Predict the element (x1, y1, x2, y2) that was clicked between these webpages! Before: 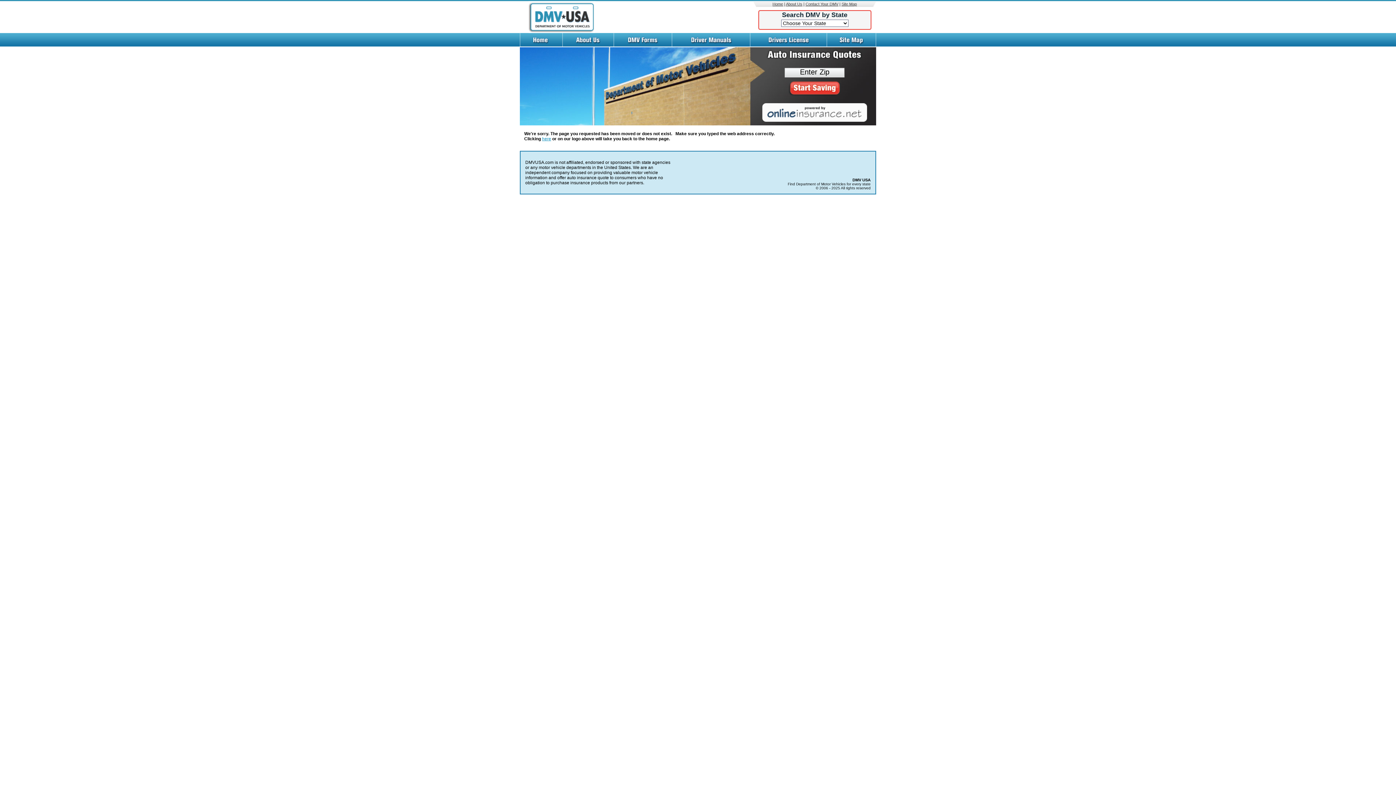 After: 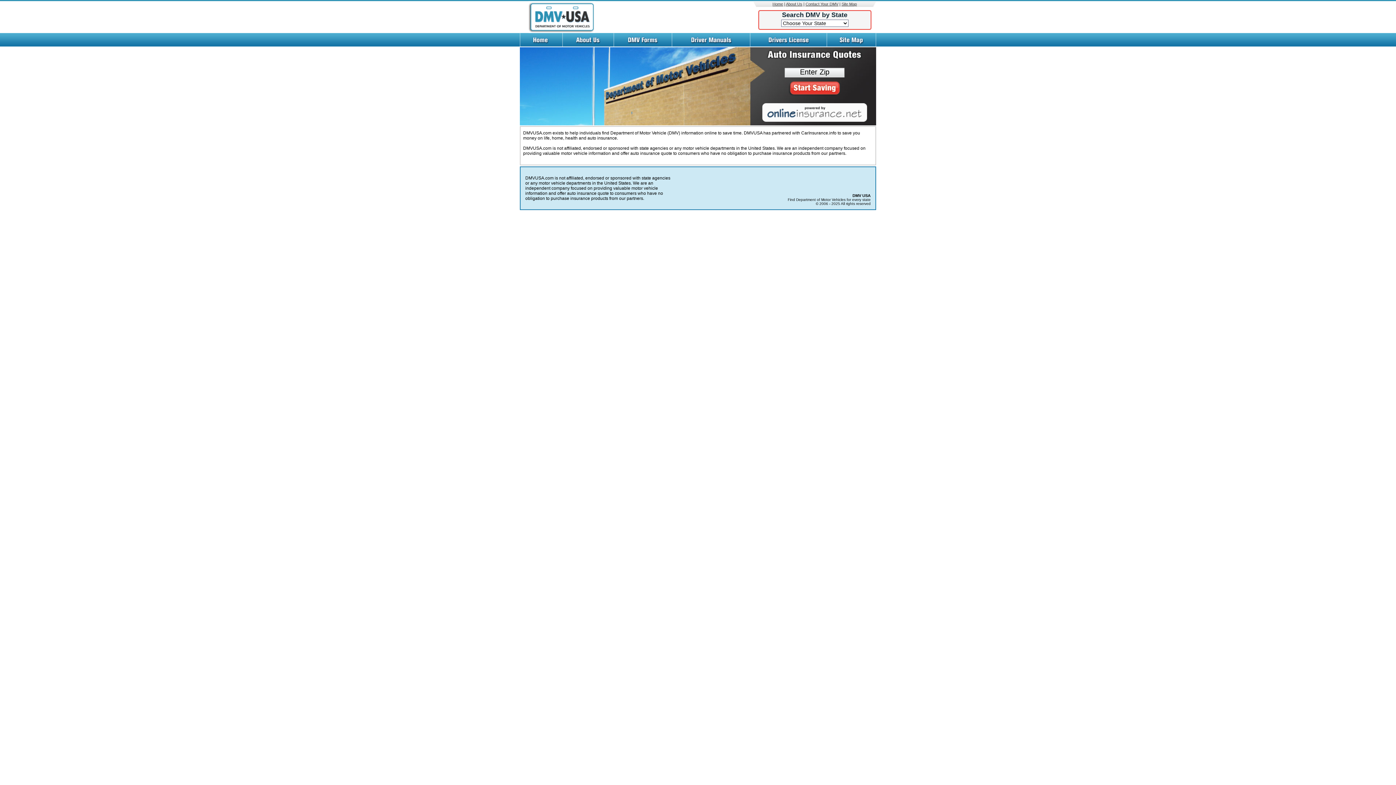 Action: bbox: (562, 33, 614, 46)